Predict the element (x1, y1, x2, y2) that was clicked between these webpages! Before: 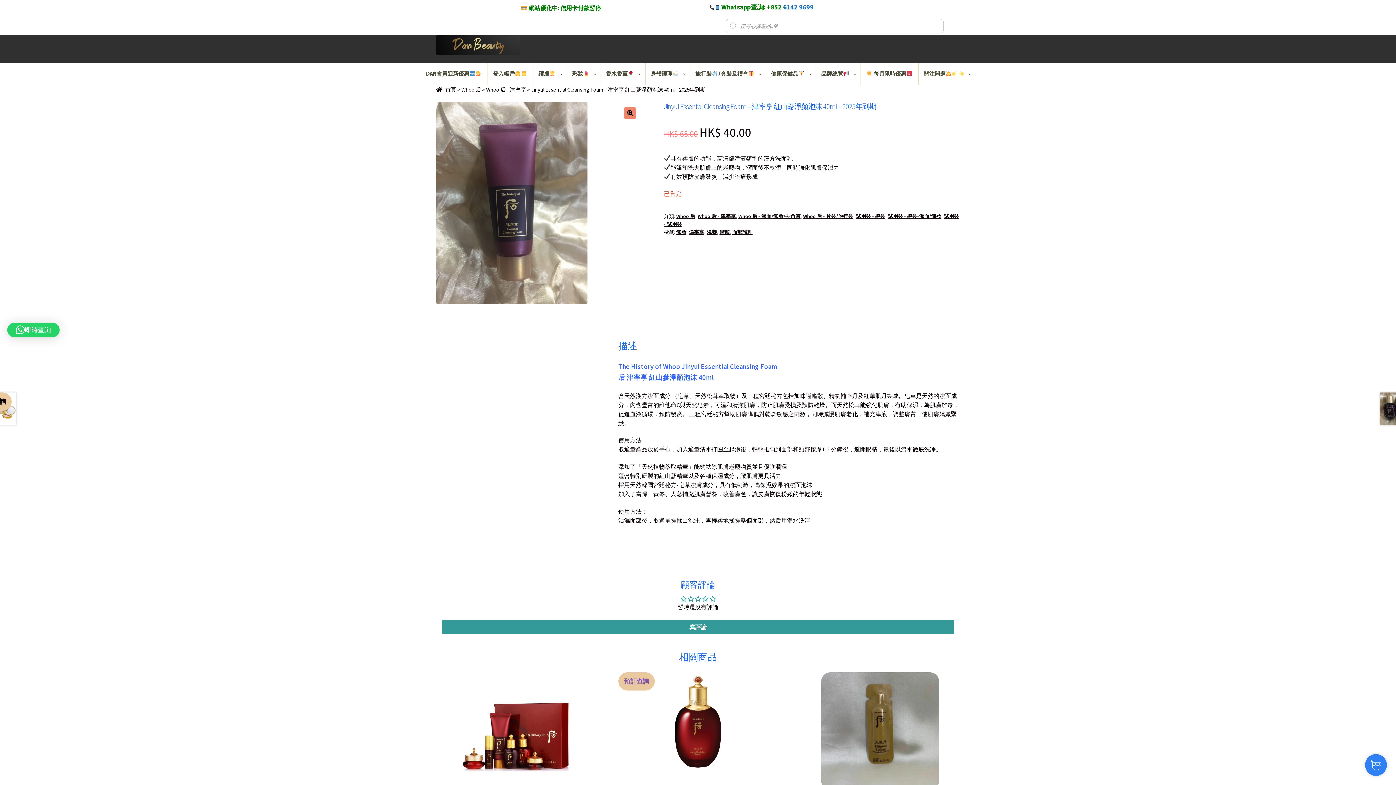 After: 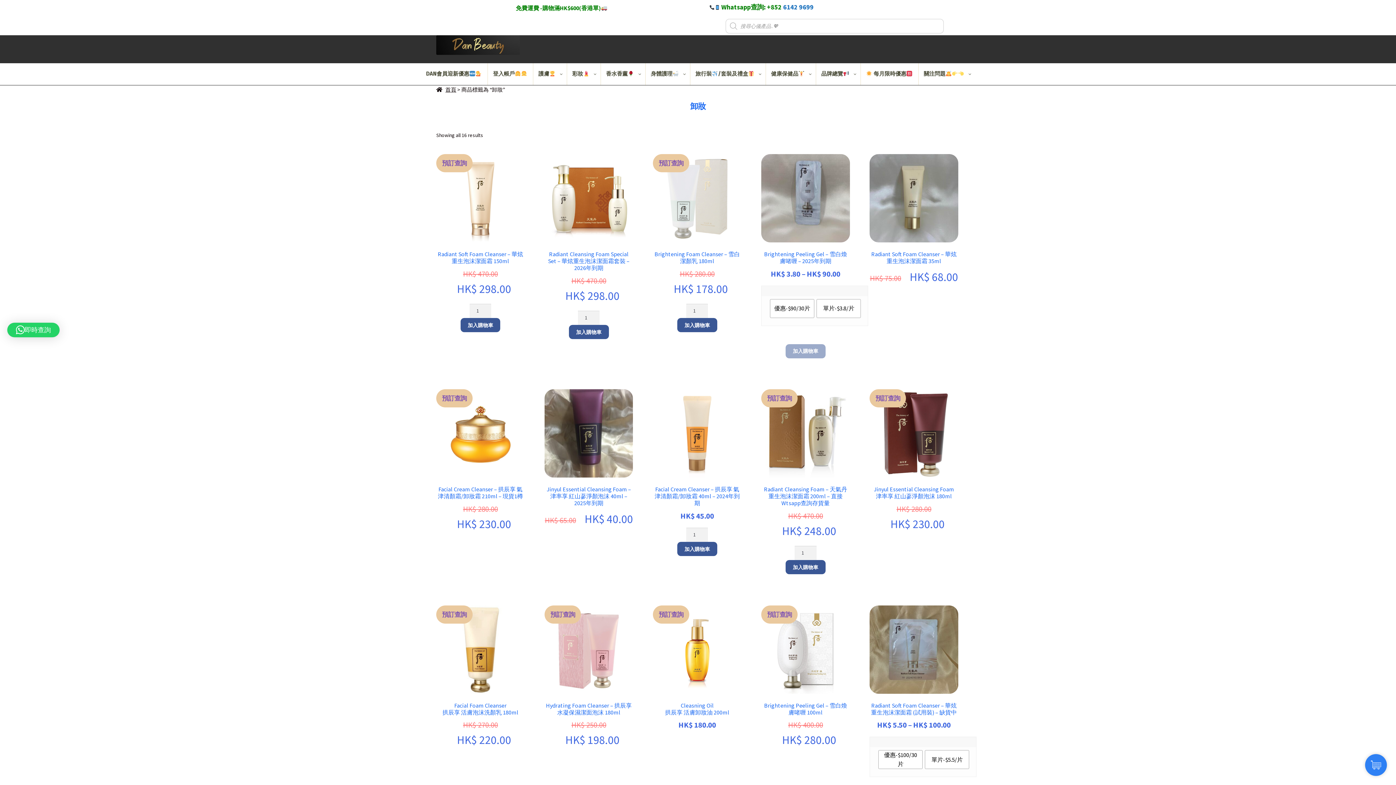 Action: bbox: (676, 229, 686, 235) label: 卸妝